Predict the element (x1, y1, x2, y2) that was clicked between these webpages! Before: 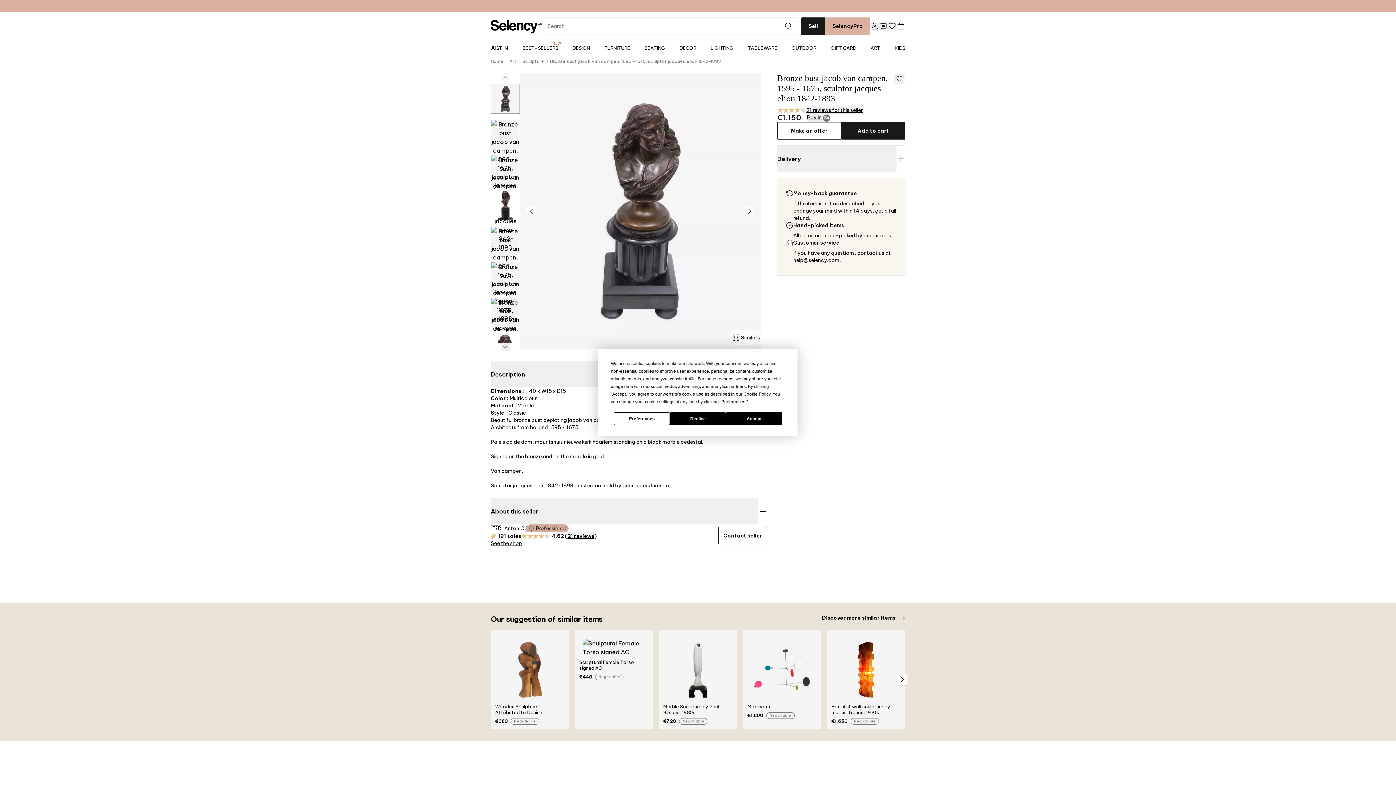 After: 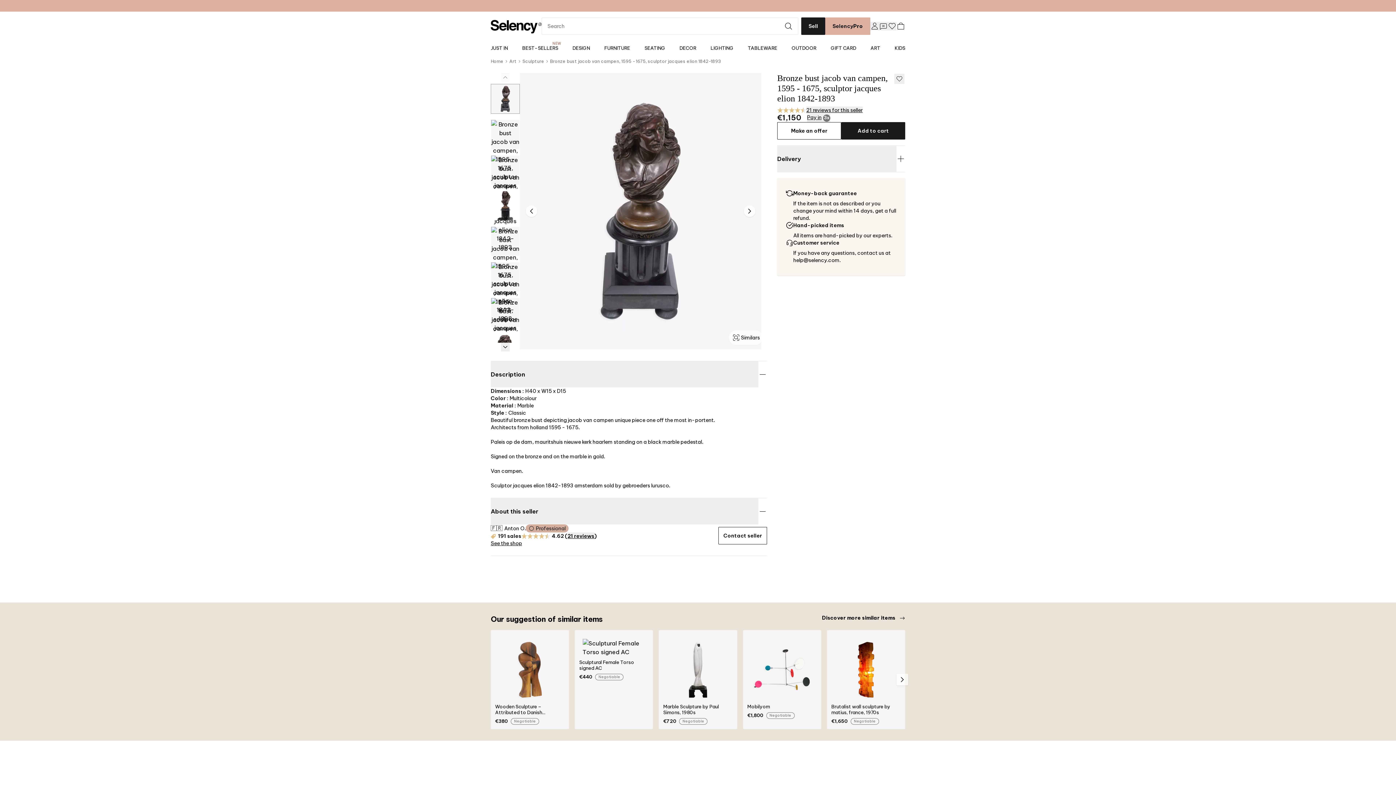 Action: label: Decline bbox: (670, 412, 726, 425)